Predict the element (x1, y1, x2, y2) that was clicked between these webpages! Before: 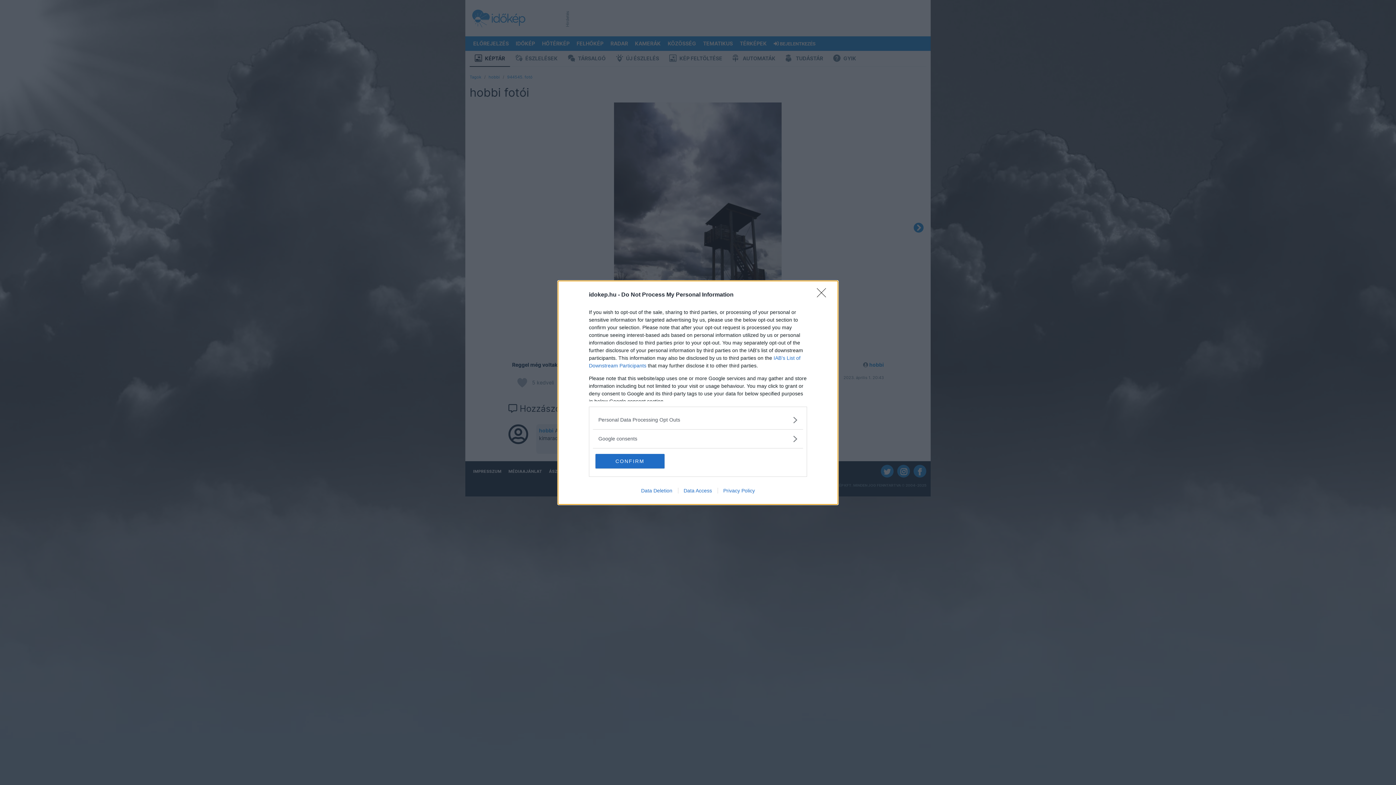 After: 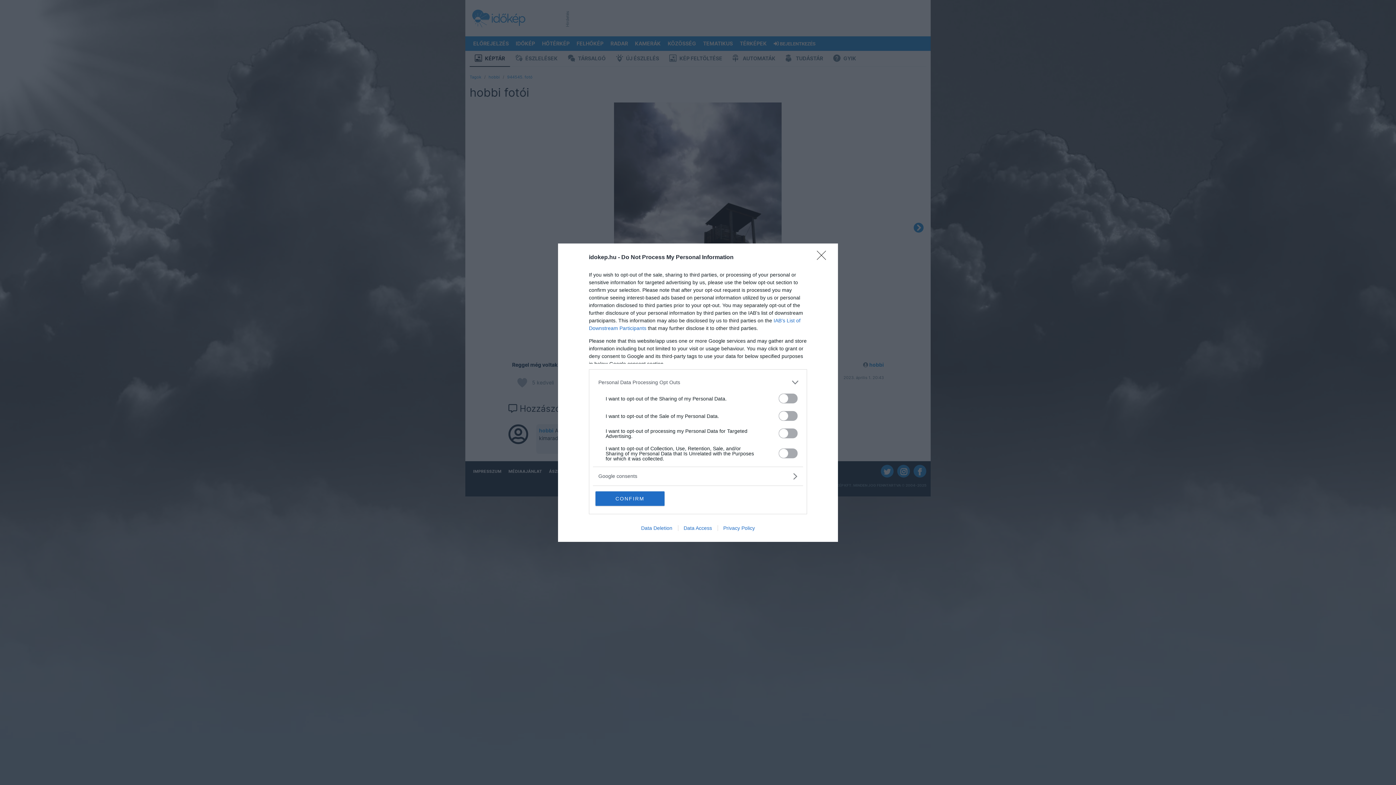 Action: bbox: (598, 416, 797, 423) label: Opt-Outs